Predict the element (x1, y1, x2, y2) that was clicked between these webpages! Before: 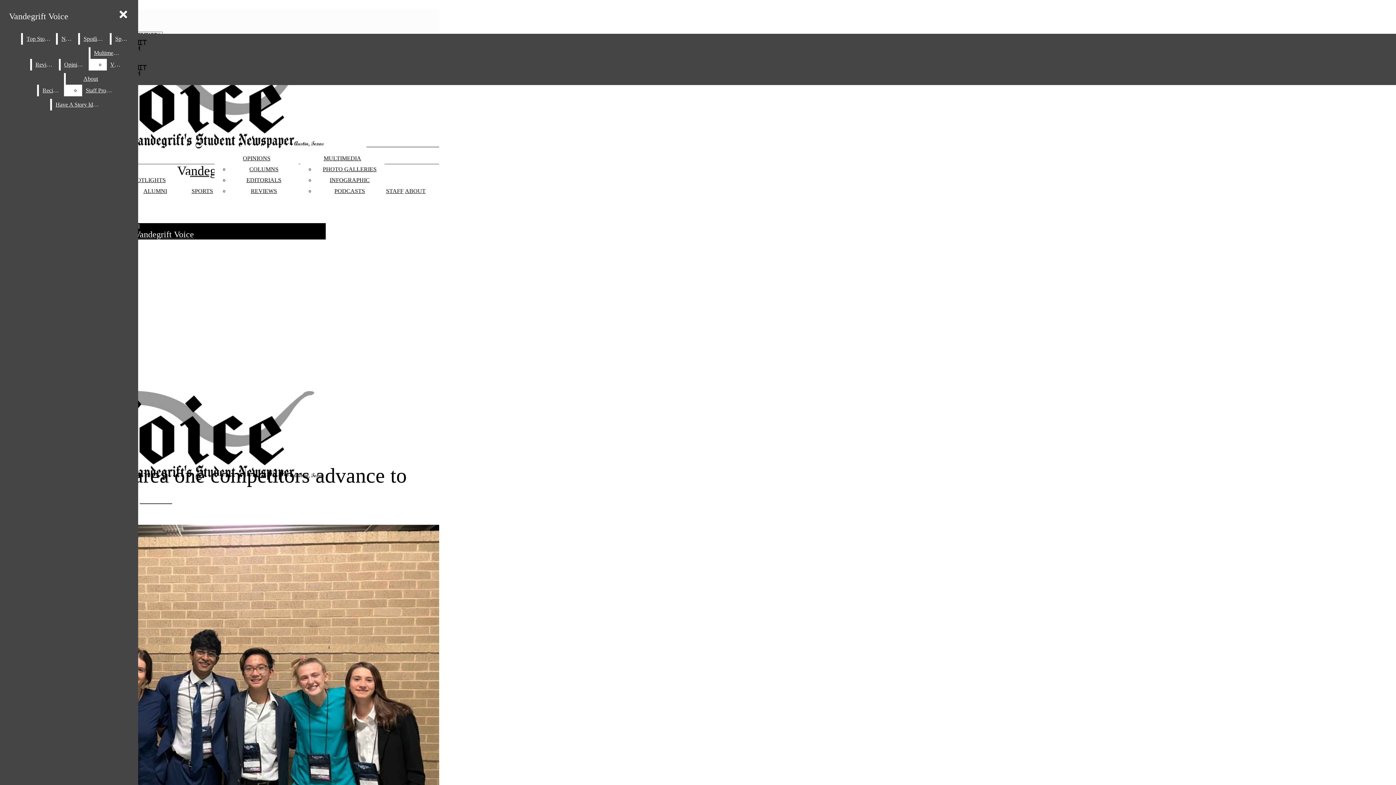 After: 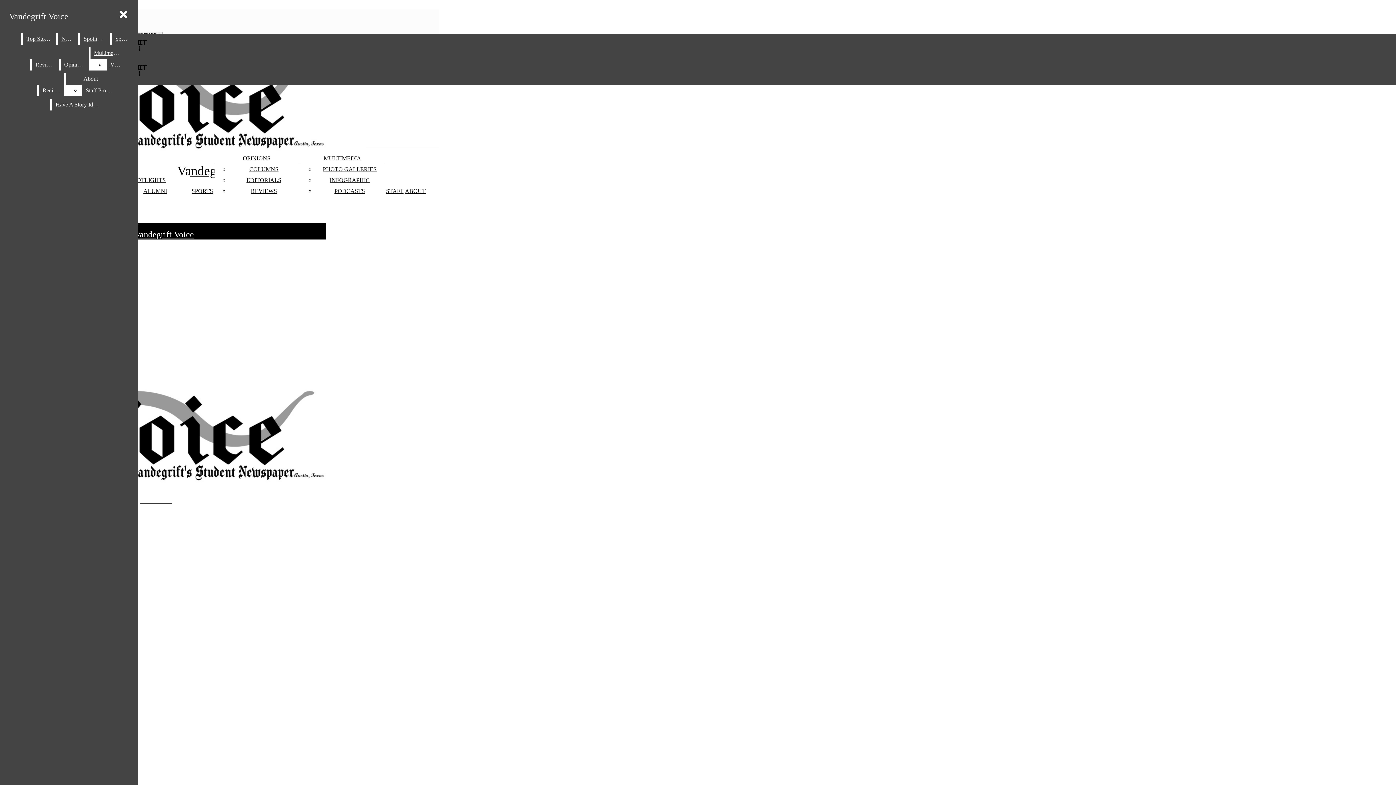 Action: bbox: (386, 188, 403, 194) label: STAFF